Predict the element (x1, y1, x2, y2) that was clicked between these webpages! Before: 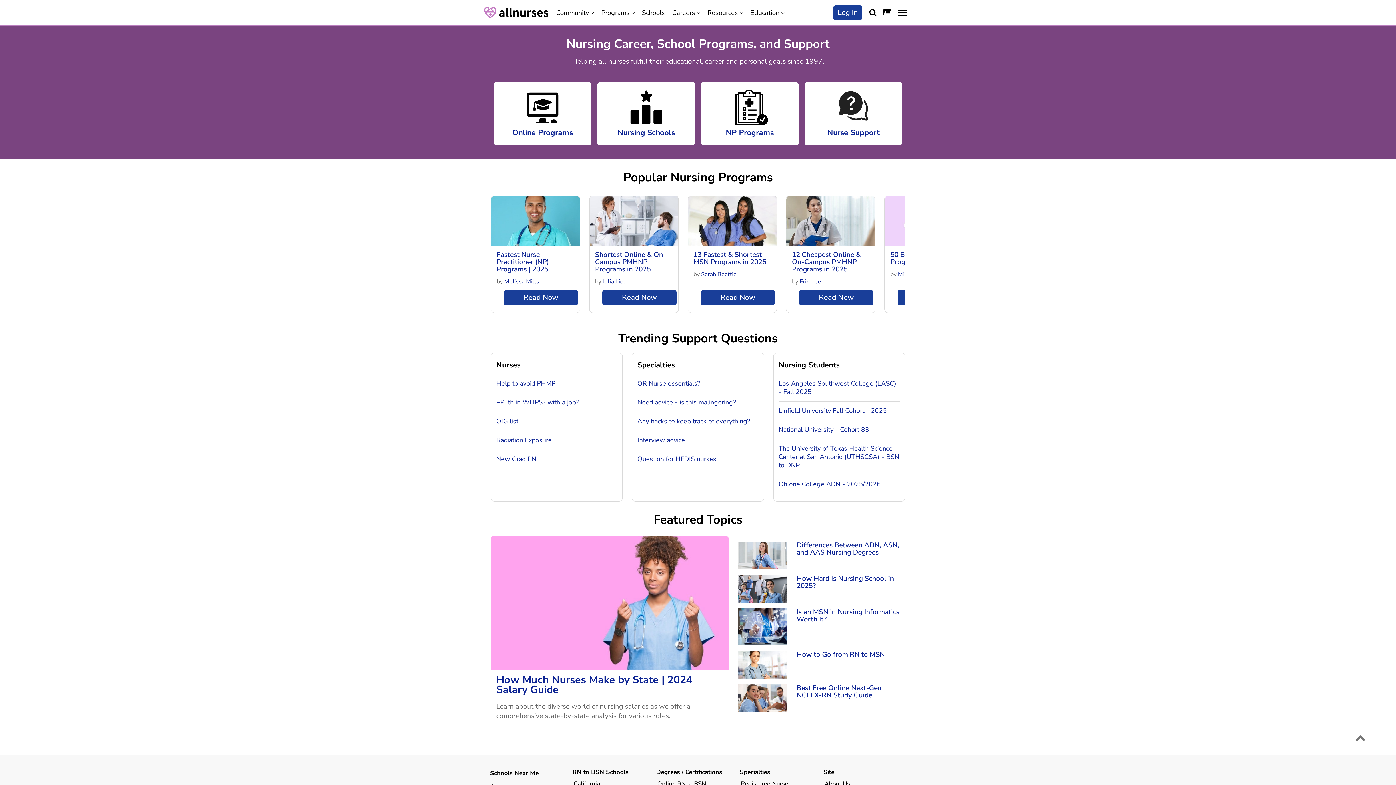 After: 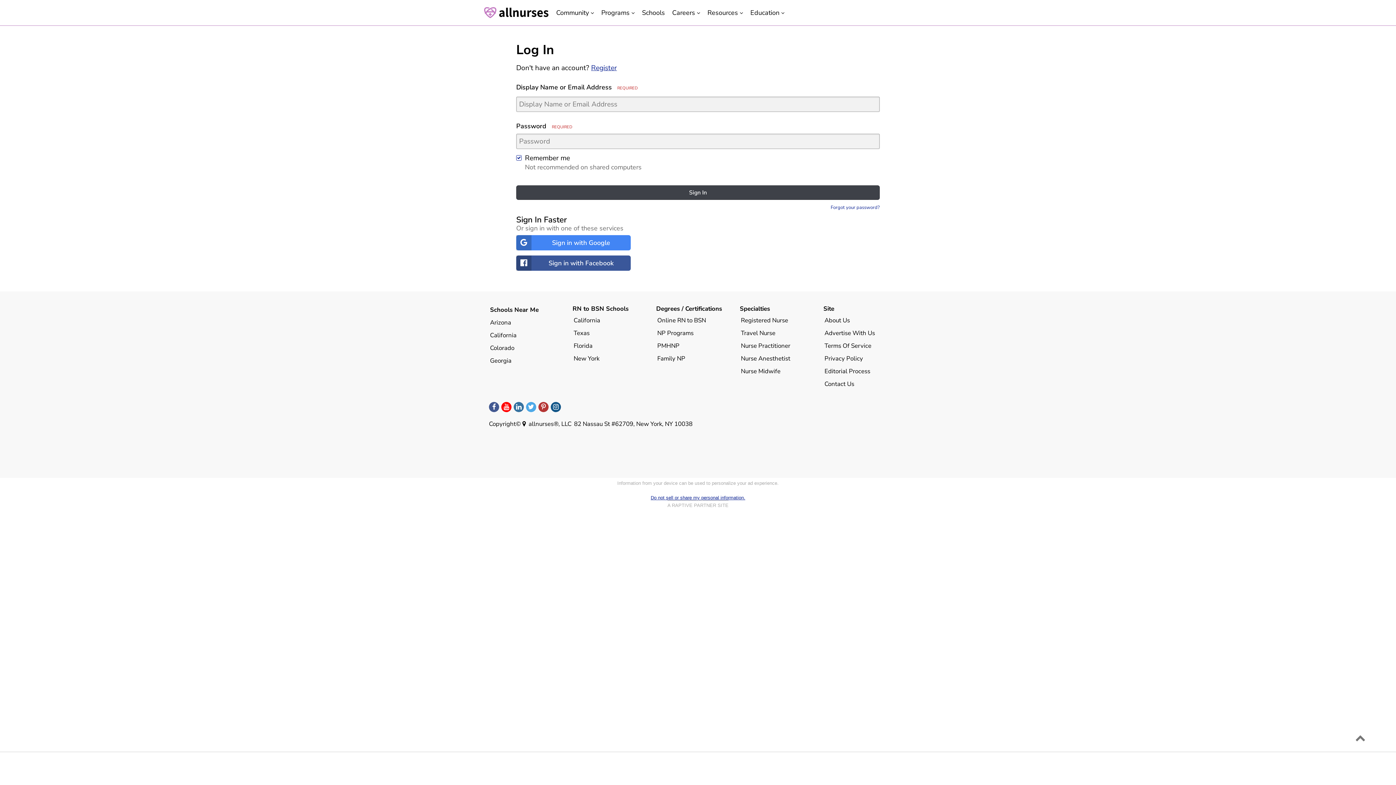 Action: label: Log In bbox: (833, 5, 862, 20)